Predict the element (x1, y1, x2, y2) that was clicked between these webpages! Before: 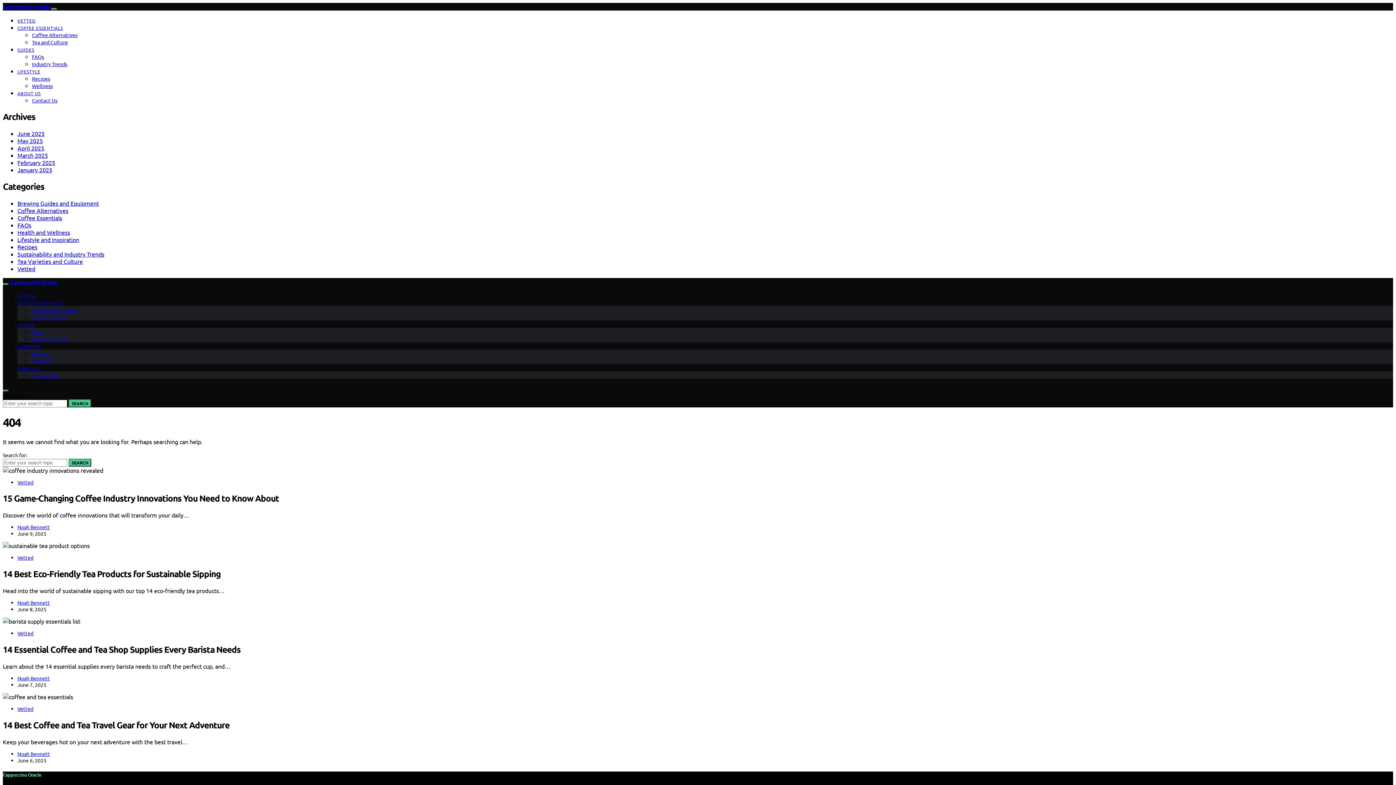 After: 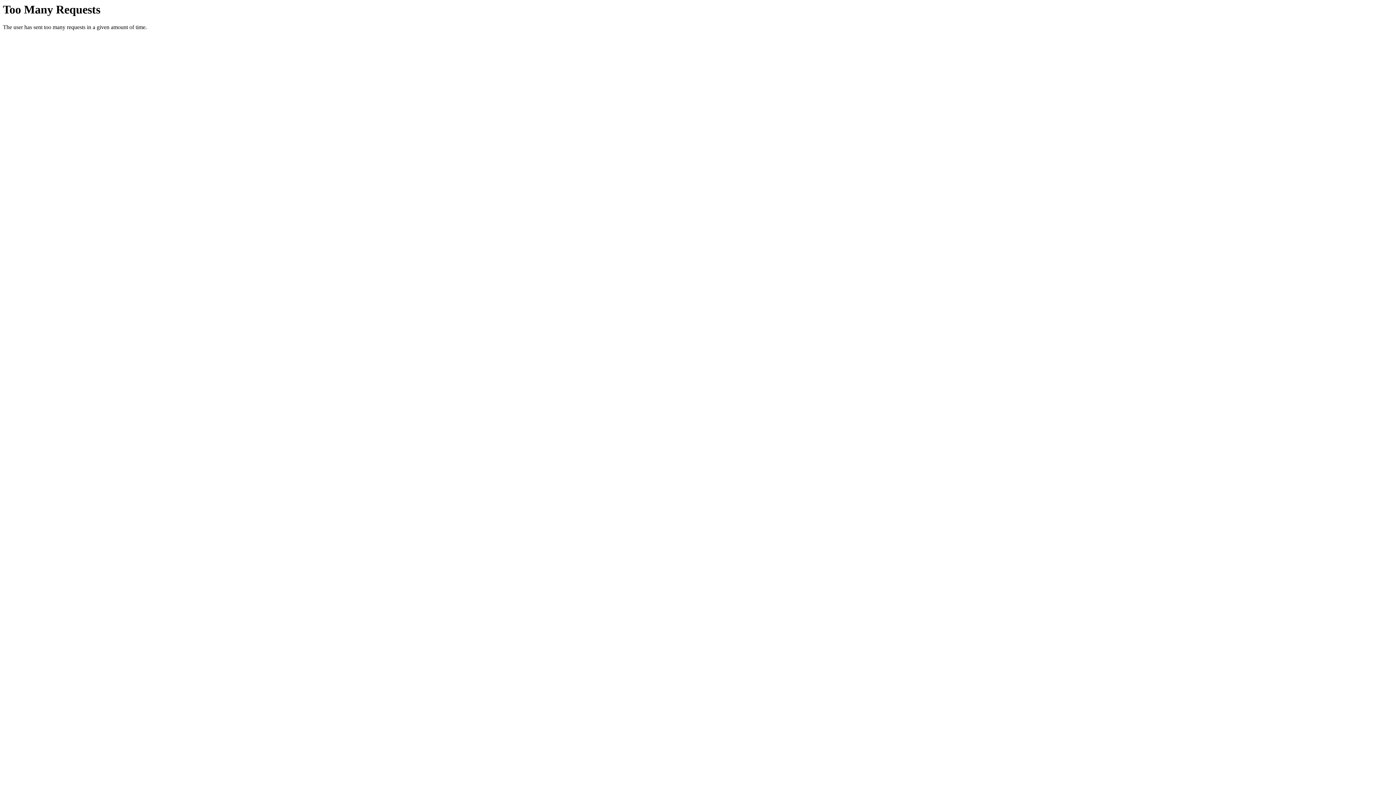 Action: label: January 2025 bbox: (17, 166, 52, 173)